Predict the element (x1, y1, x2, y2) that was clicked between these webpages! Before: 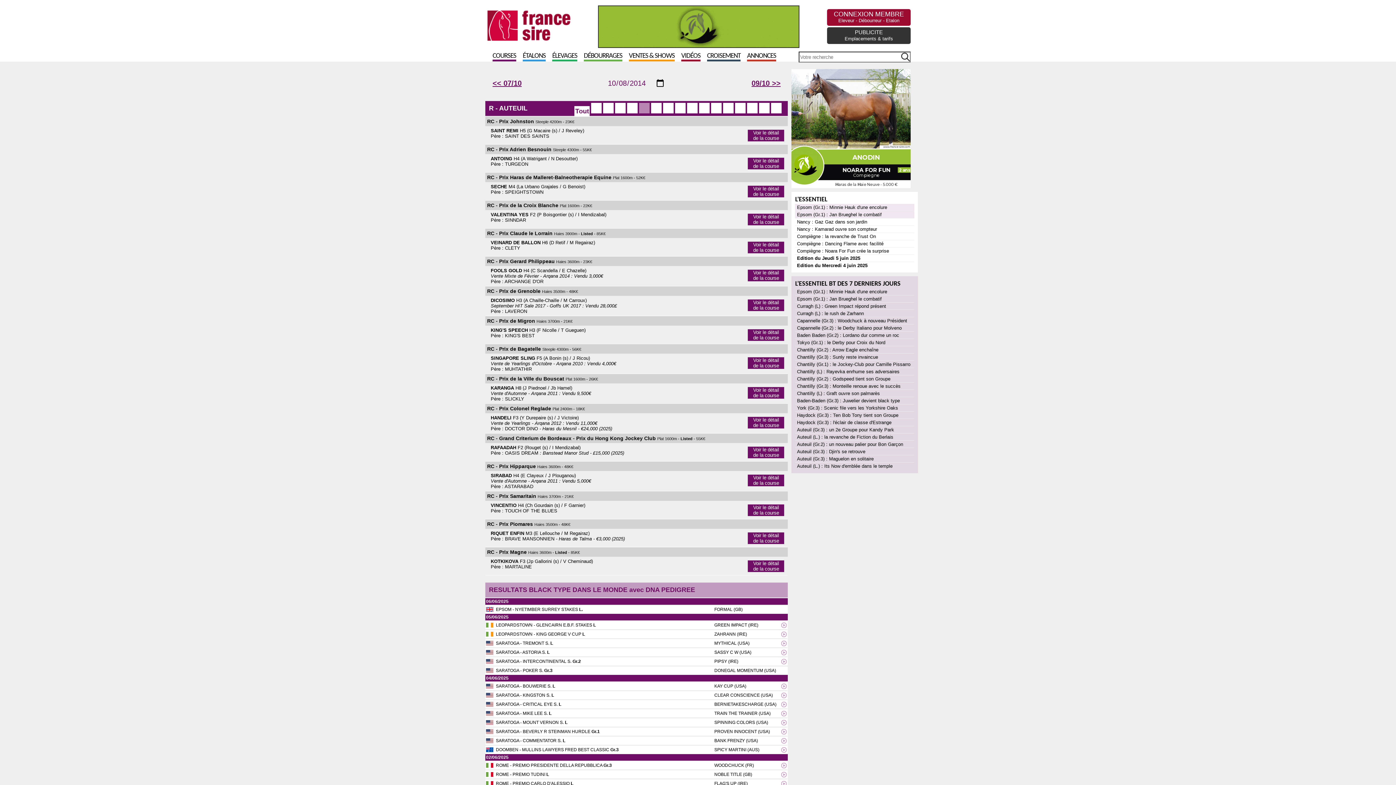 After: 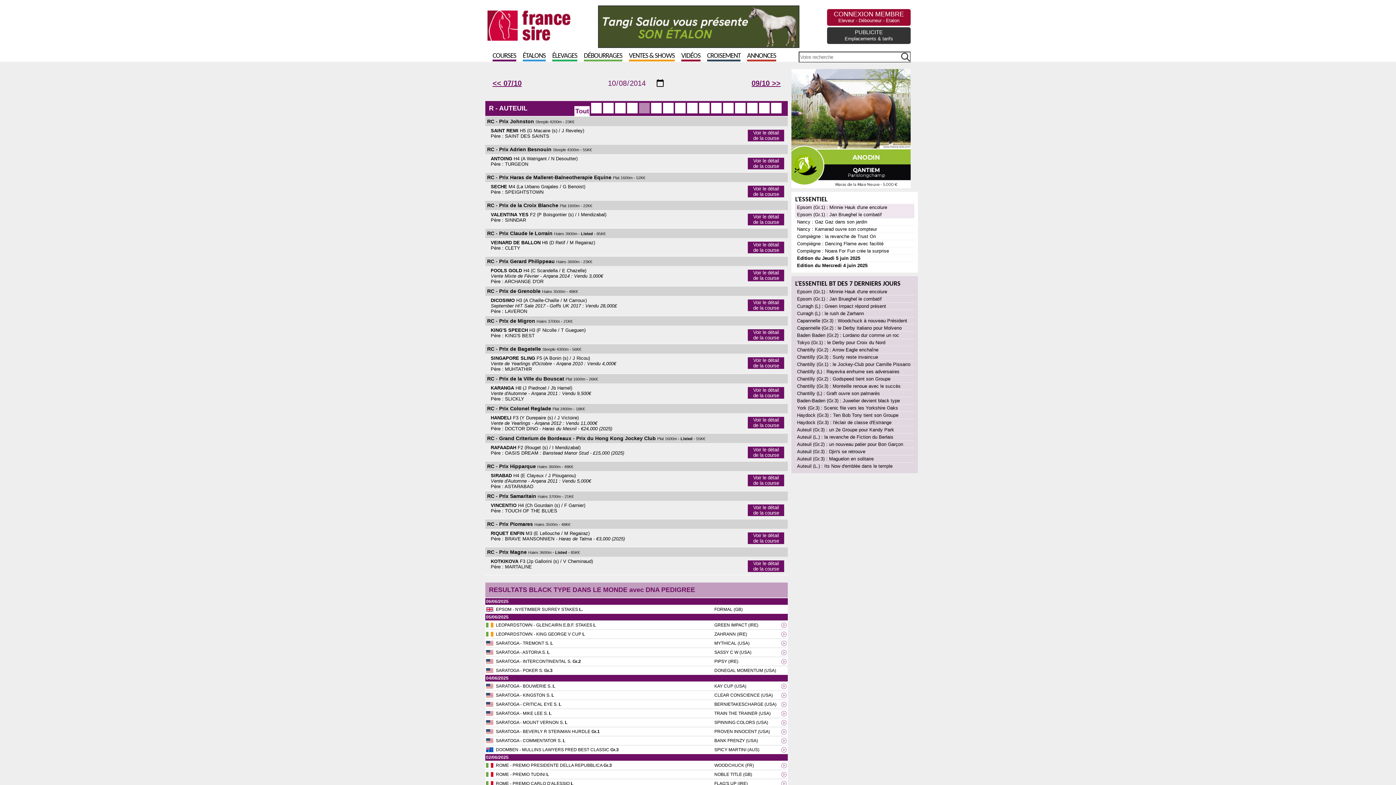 Action: bbox: (791, 183, 910, 189)